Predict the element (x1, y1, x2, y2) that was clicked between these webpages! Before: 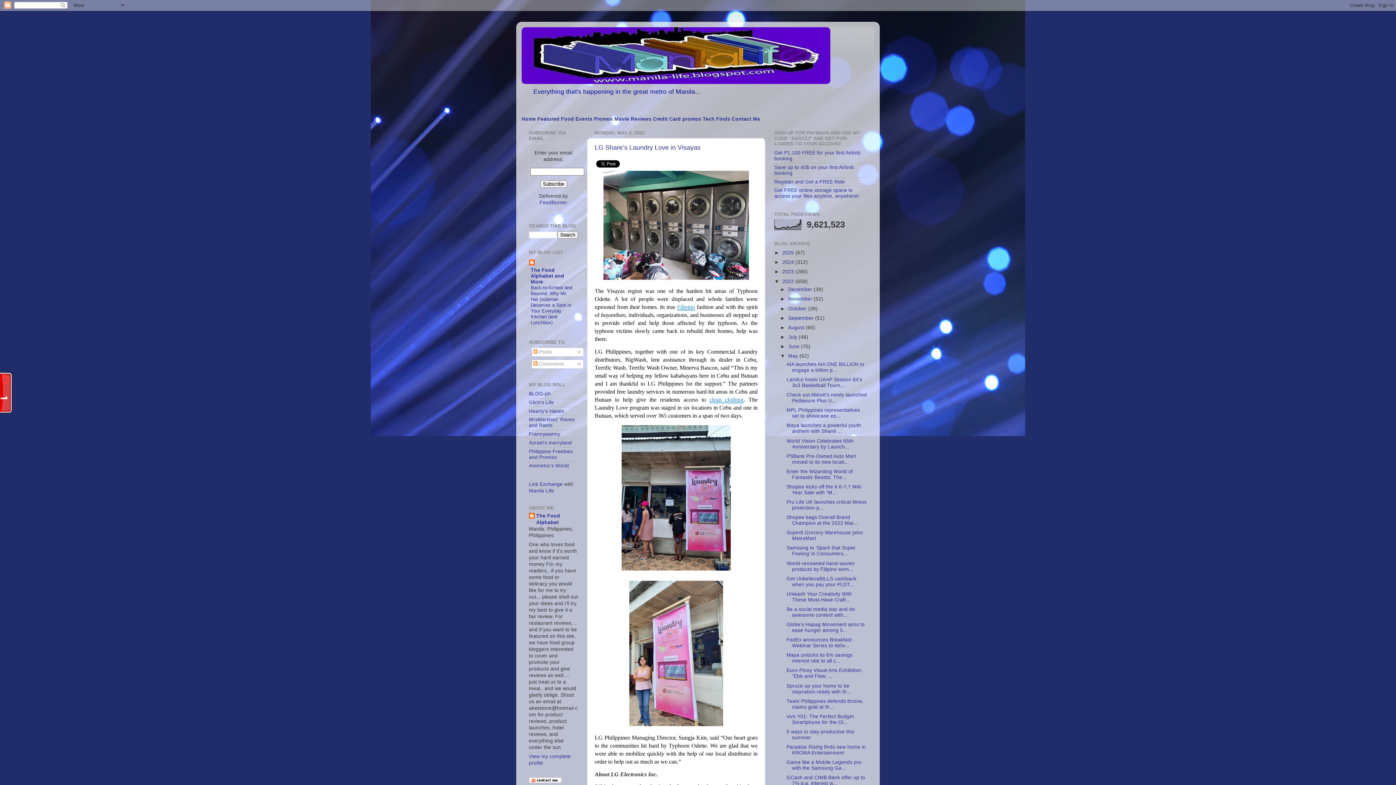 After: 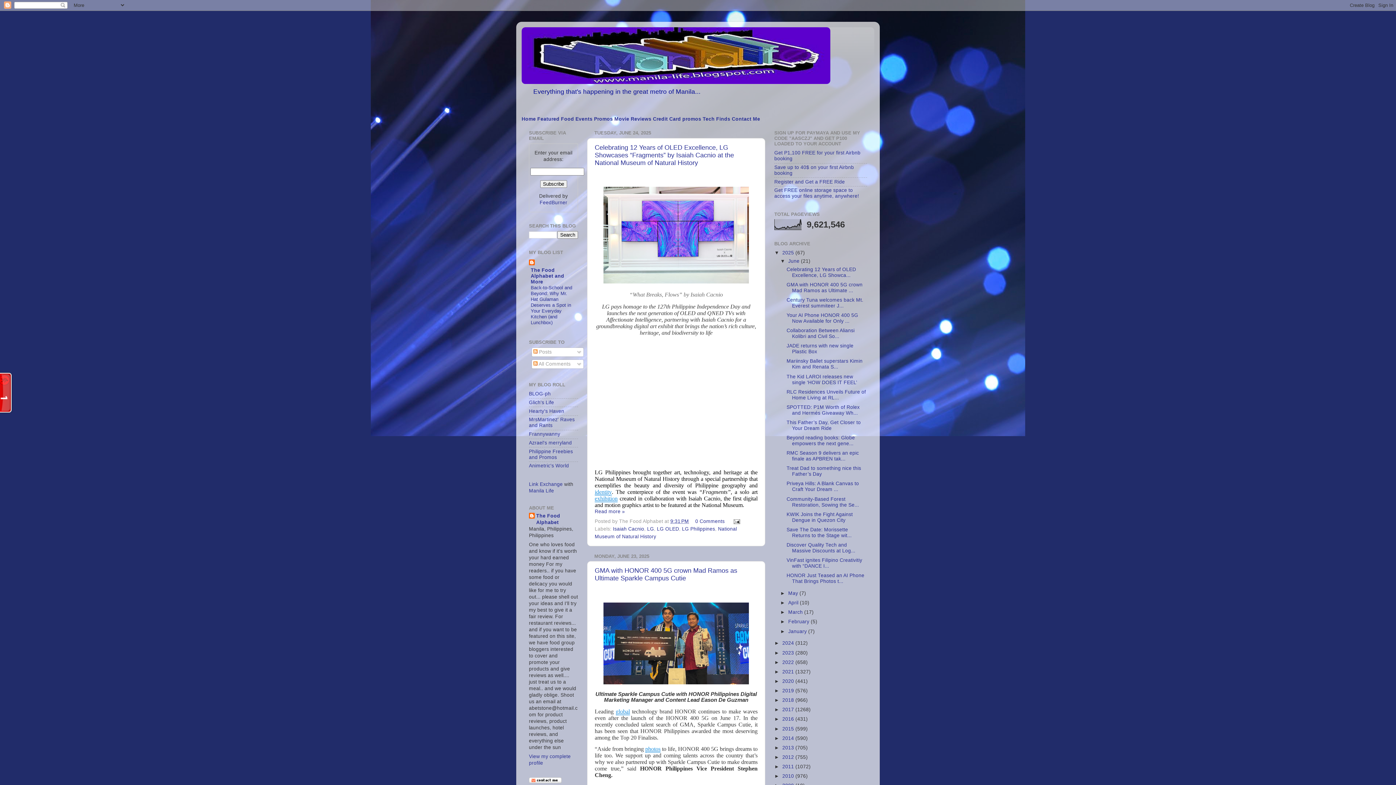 Action: label: Home bbox: (521, 116, 536, 121)